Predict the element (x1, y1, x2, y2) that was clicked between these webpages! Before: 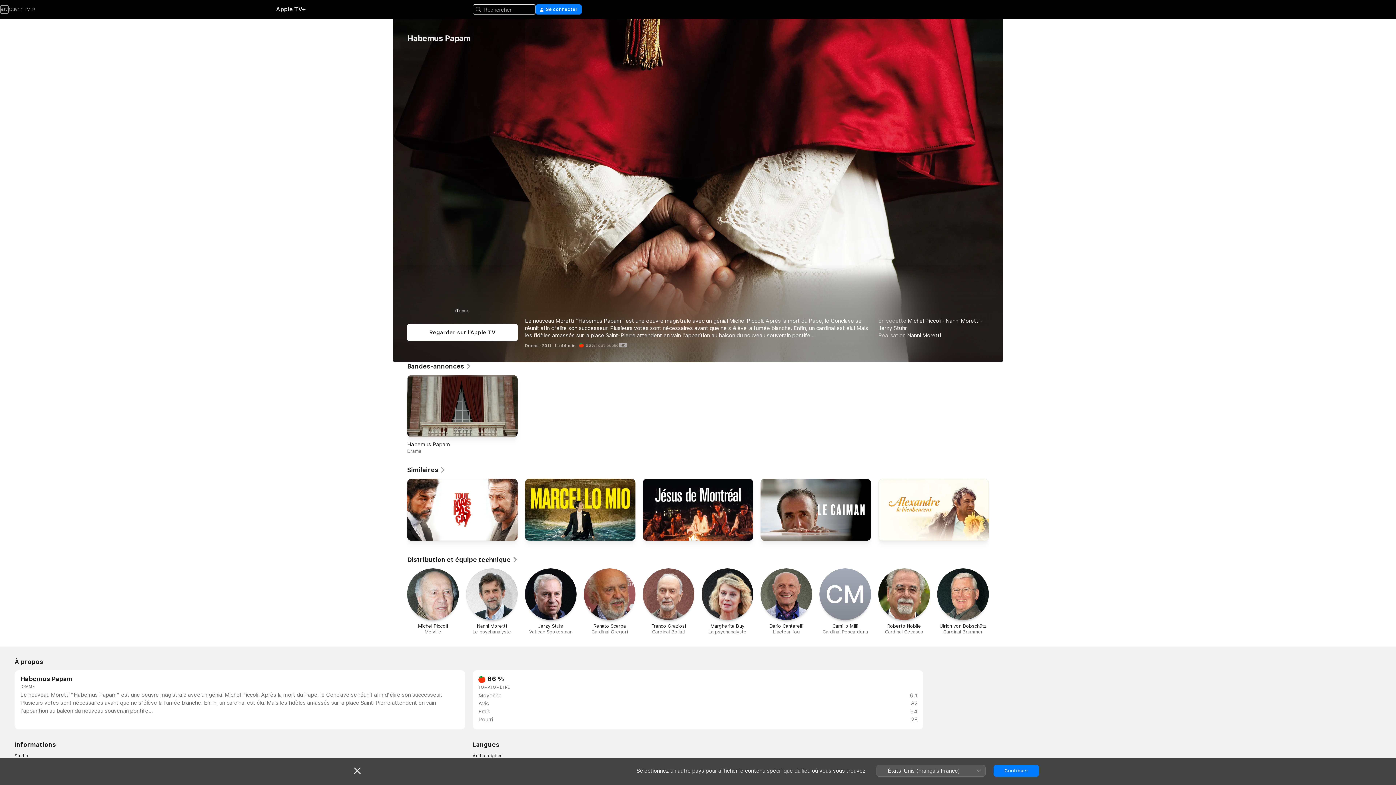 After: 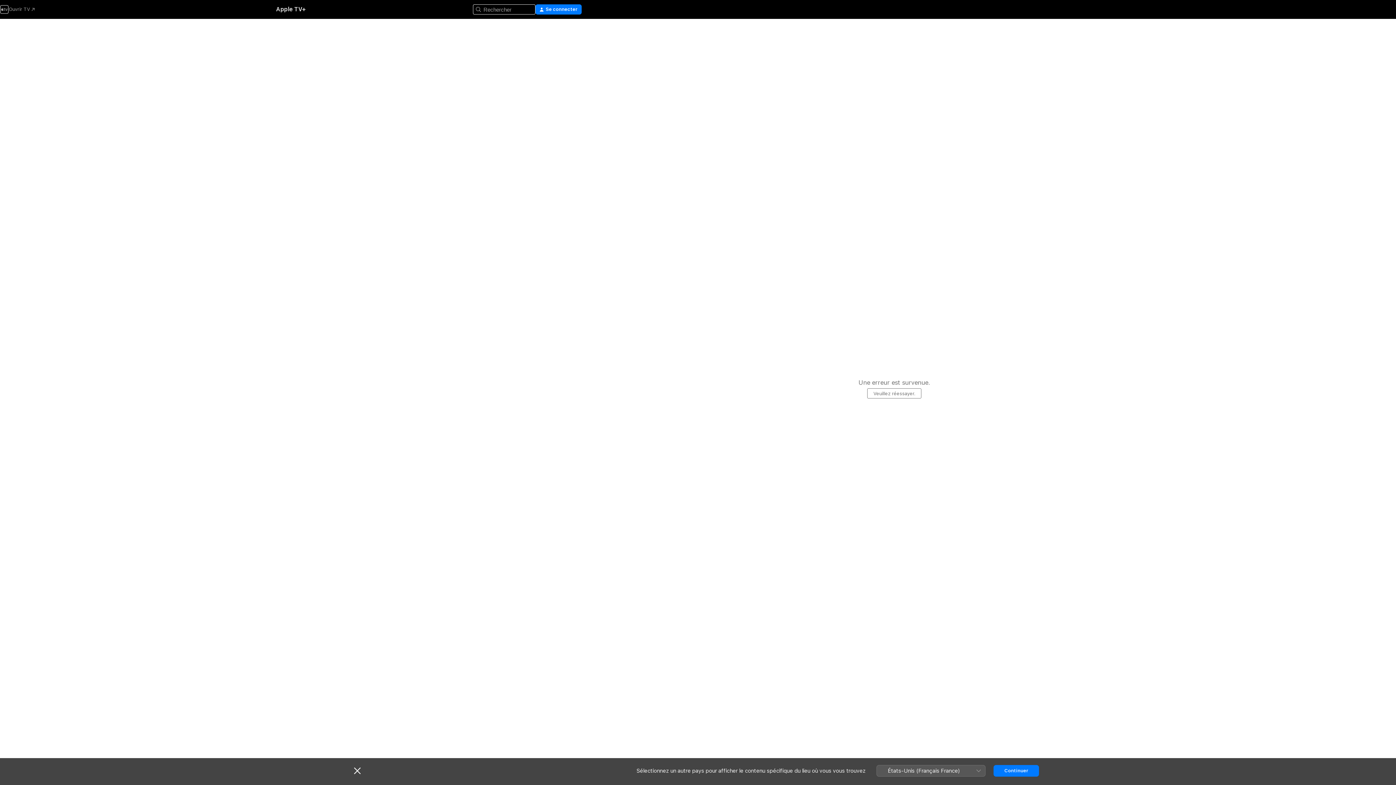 Action: bbox: (407, 479, 517, 544) label: Tout mais pas ça !